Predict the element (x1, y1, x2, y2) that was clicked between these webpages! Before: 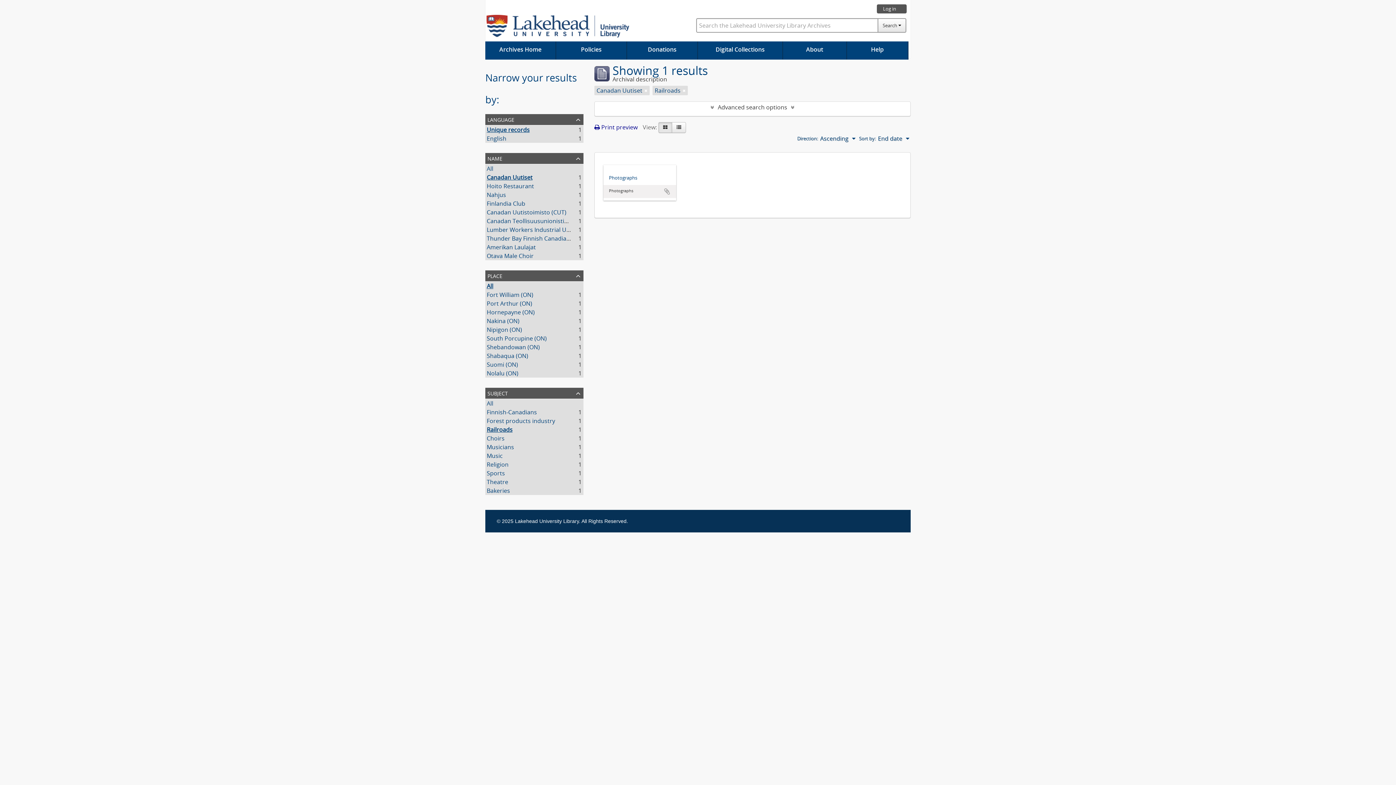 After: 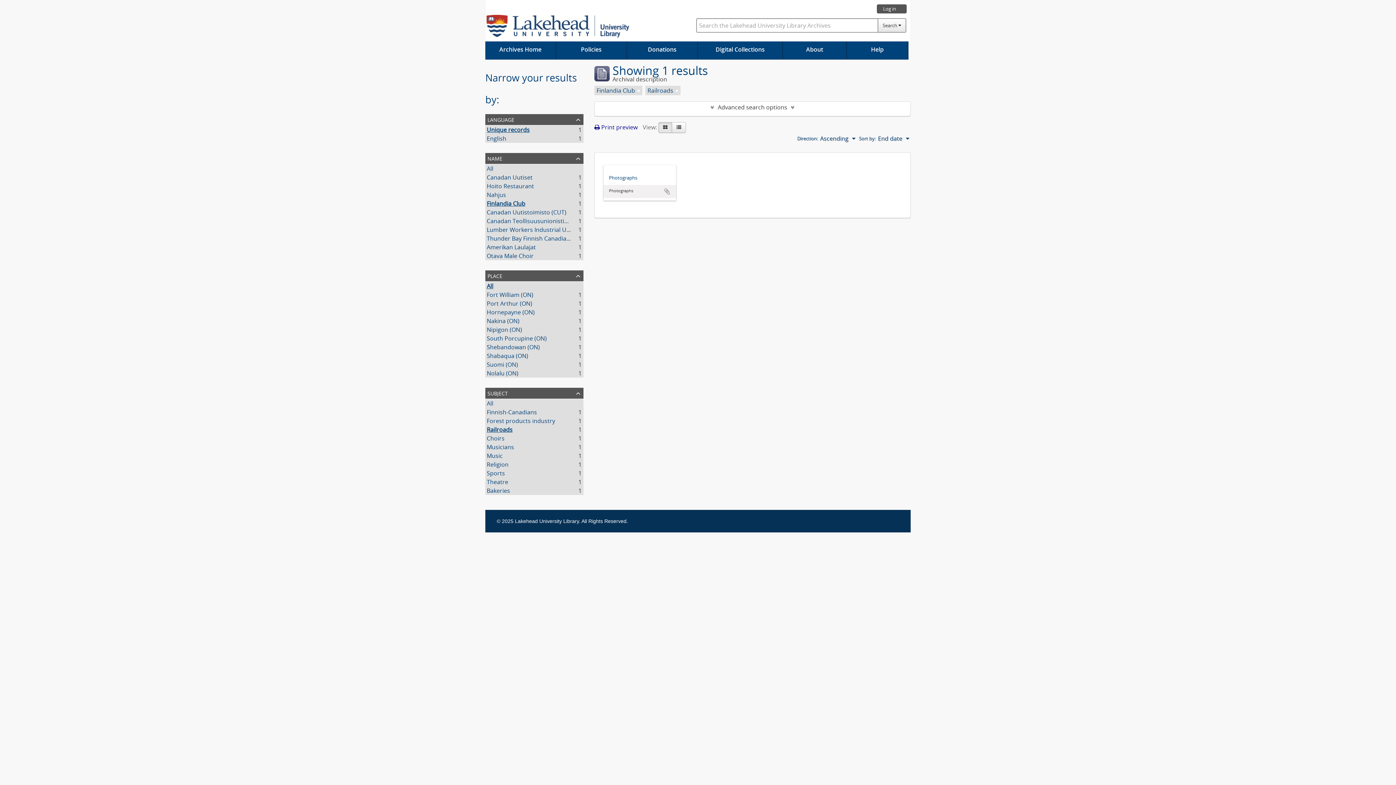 Action: label: Finlandia Club
, 1 results bbox: (486, 199, 525, 207)